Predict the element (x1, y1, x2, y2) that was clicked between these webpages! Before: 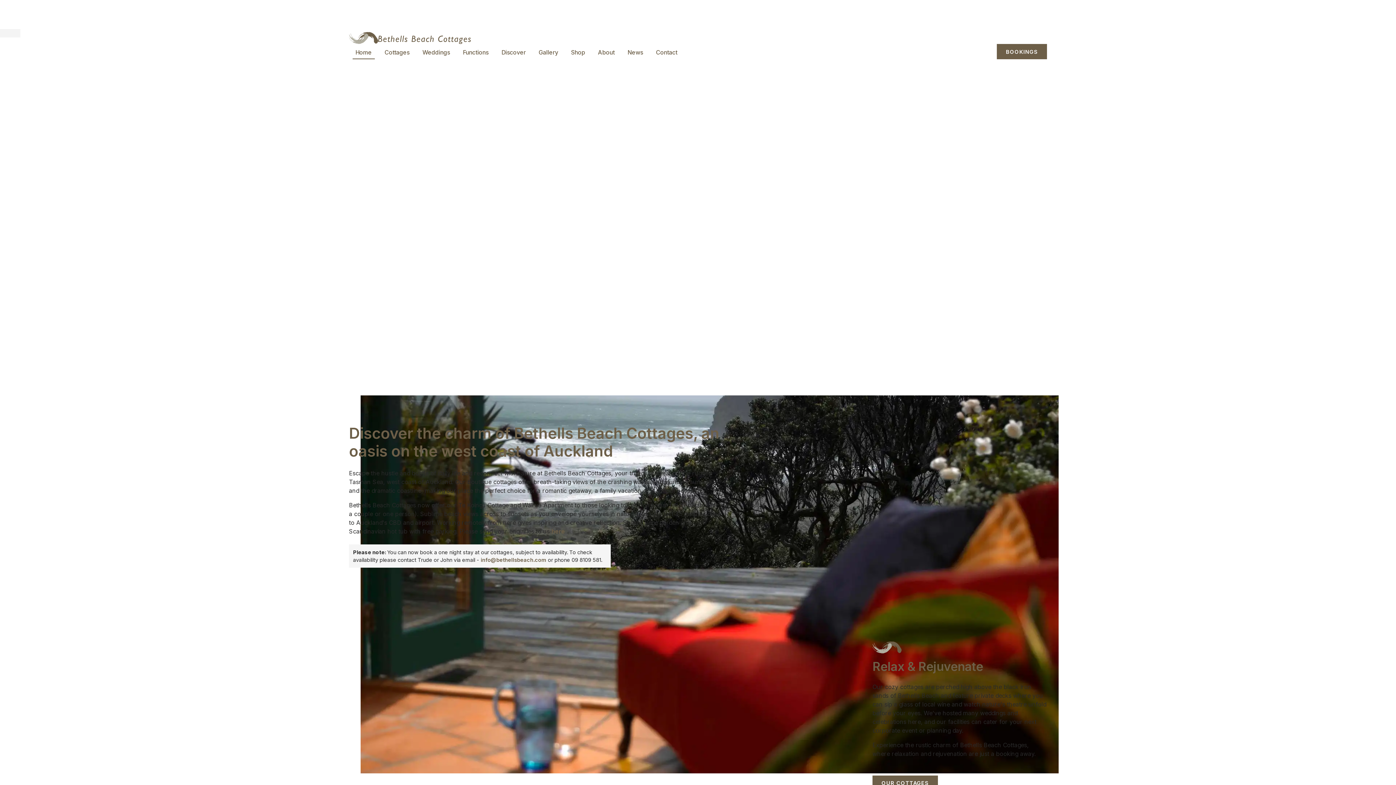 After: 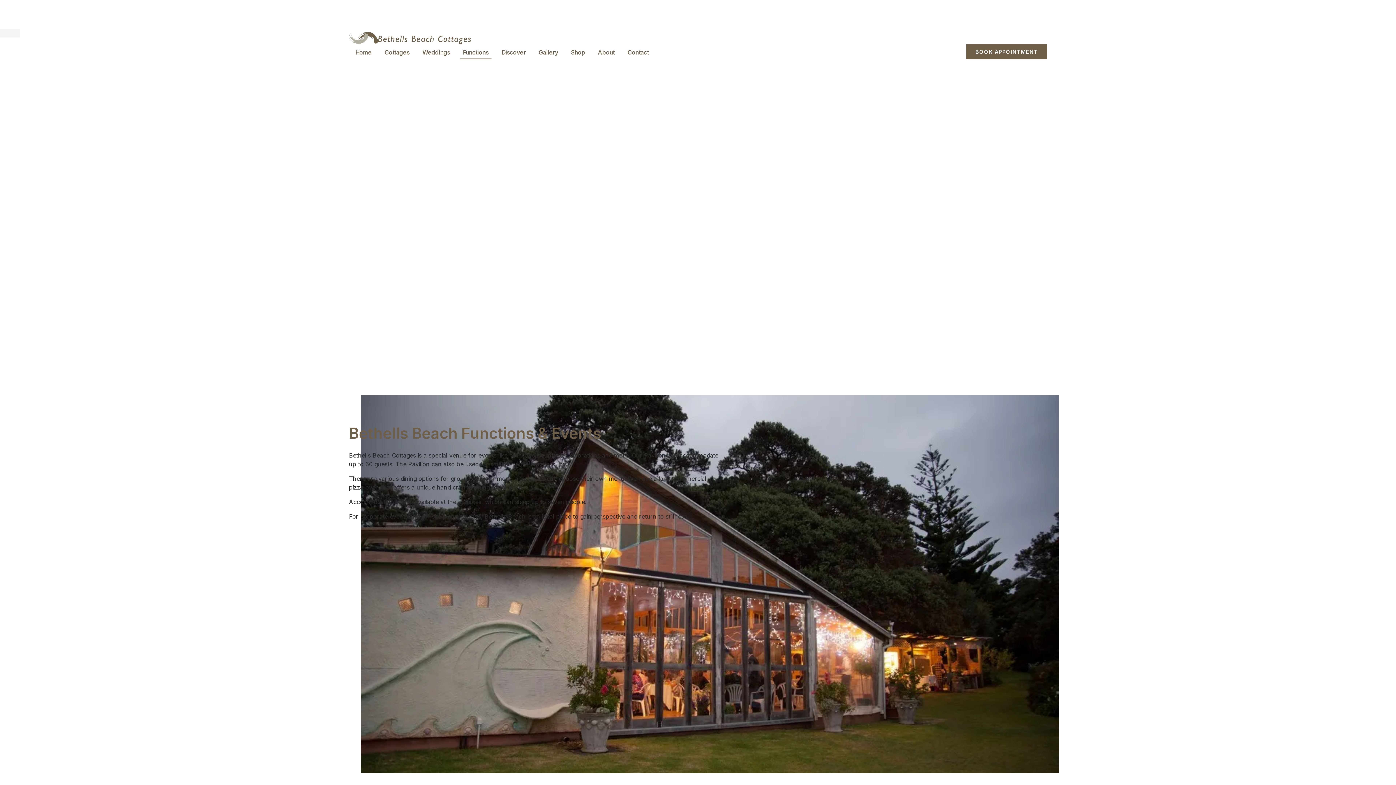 Action: label: Functions bbox: (460, 44, 491, 59)